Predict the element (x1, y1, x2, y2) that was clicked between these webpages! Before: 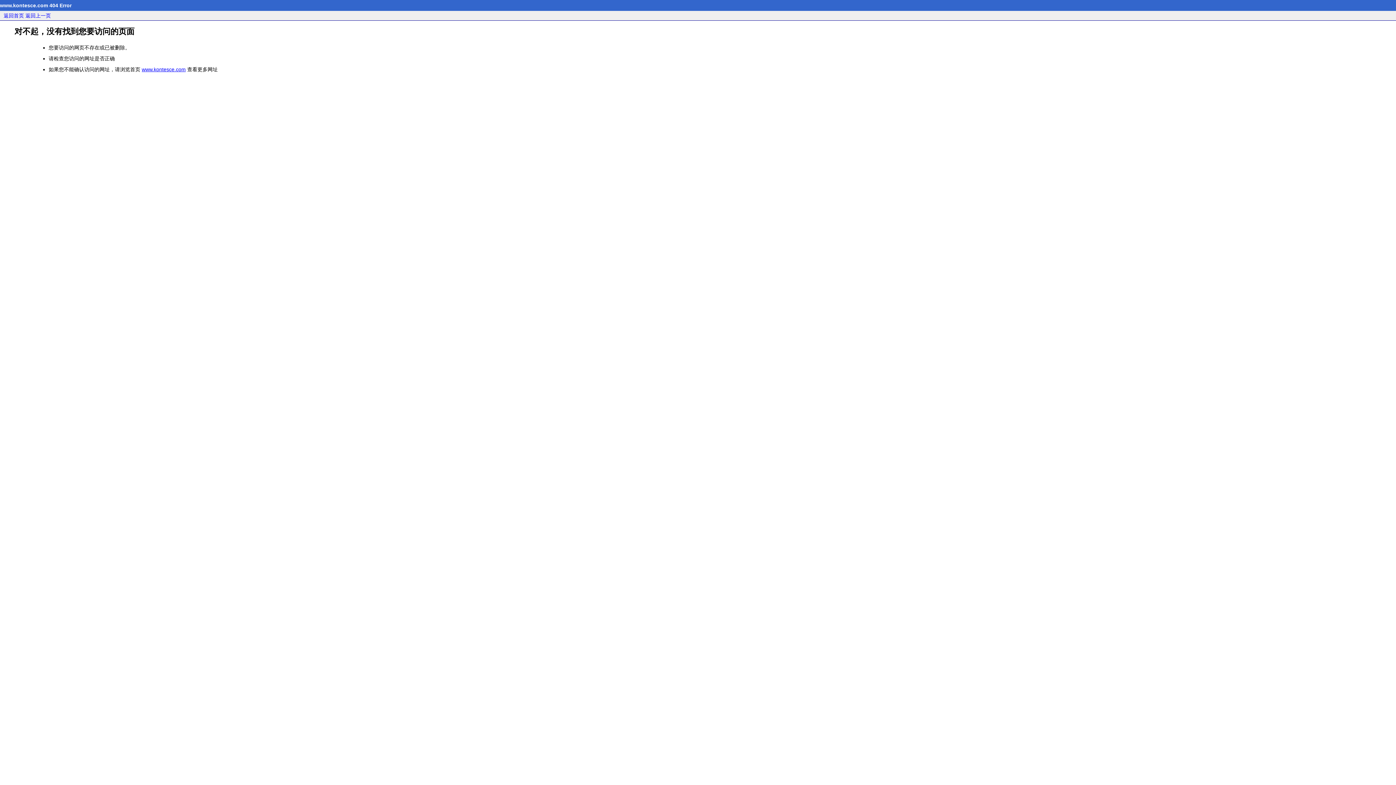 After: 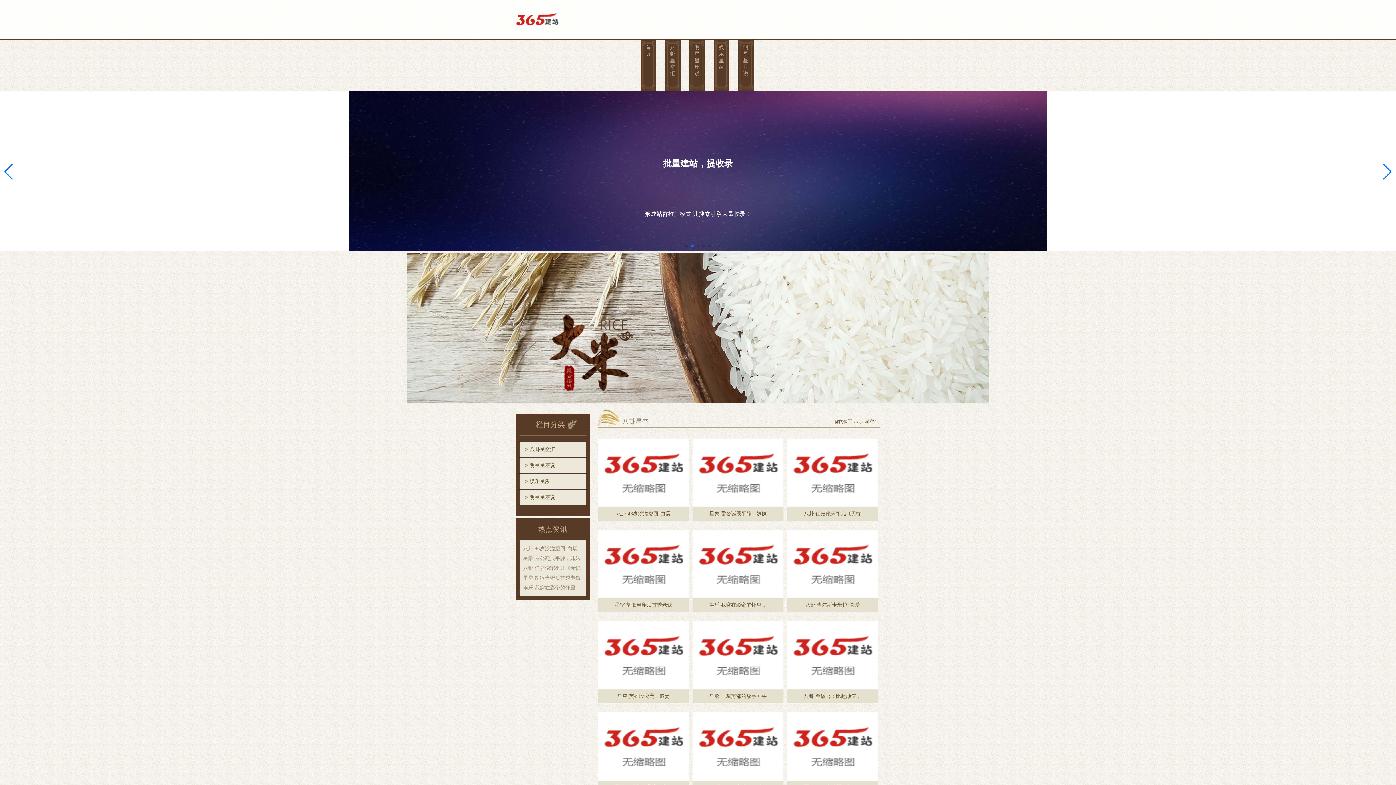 Action: bbox: (3, 12, 24, 18) label: 返回首页